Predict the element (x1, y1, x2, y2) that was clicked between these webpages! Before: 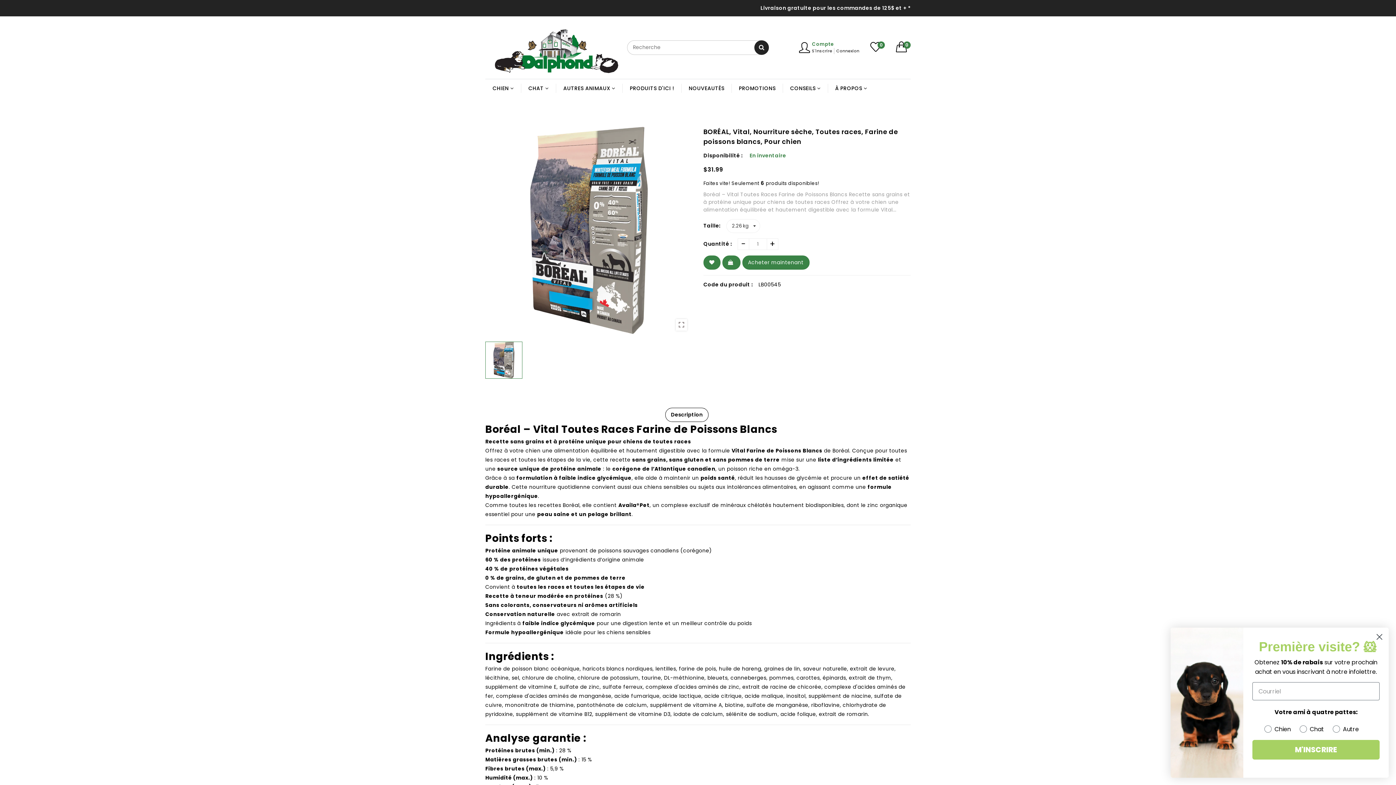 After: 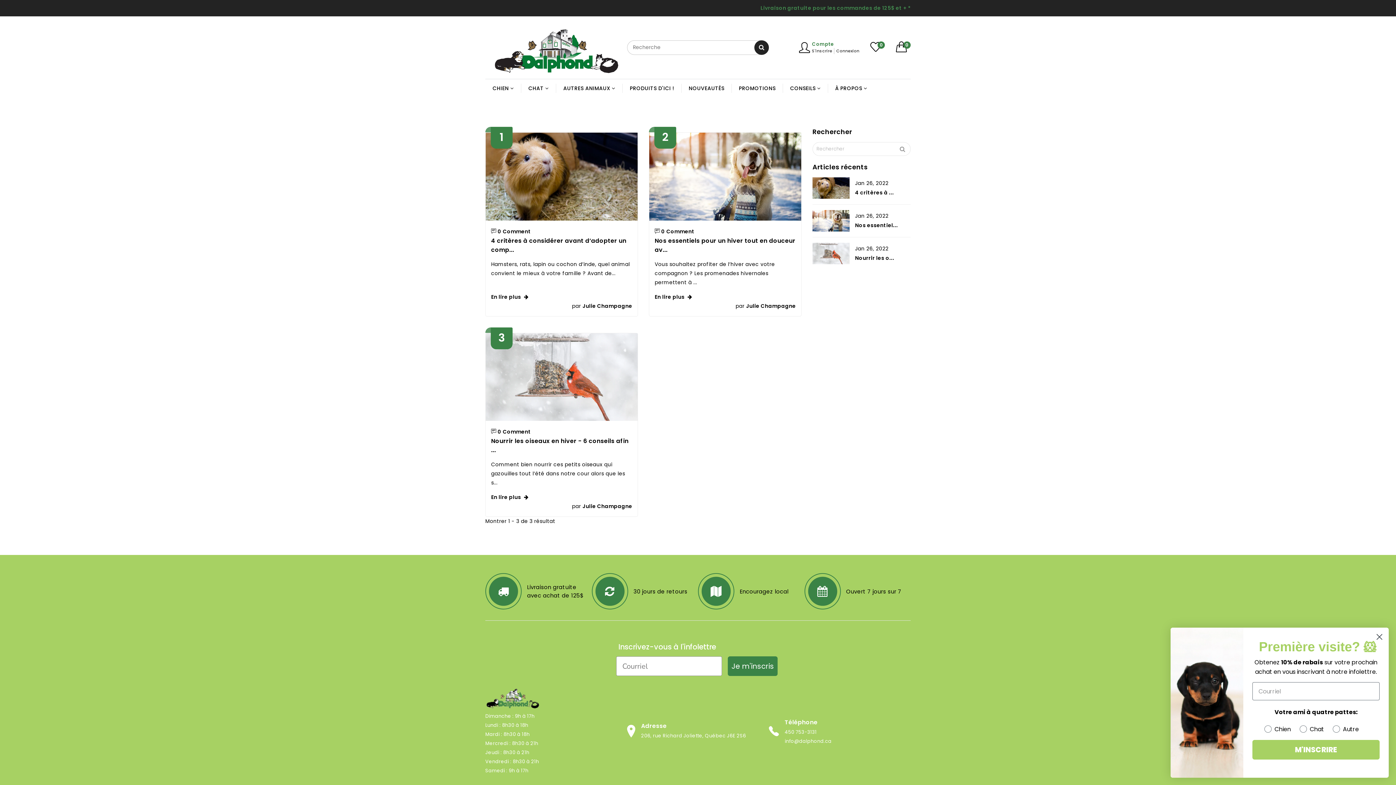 Action: bbox: (783, 79, 828, 97) label: CONSEILS 